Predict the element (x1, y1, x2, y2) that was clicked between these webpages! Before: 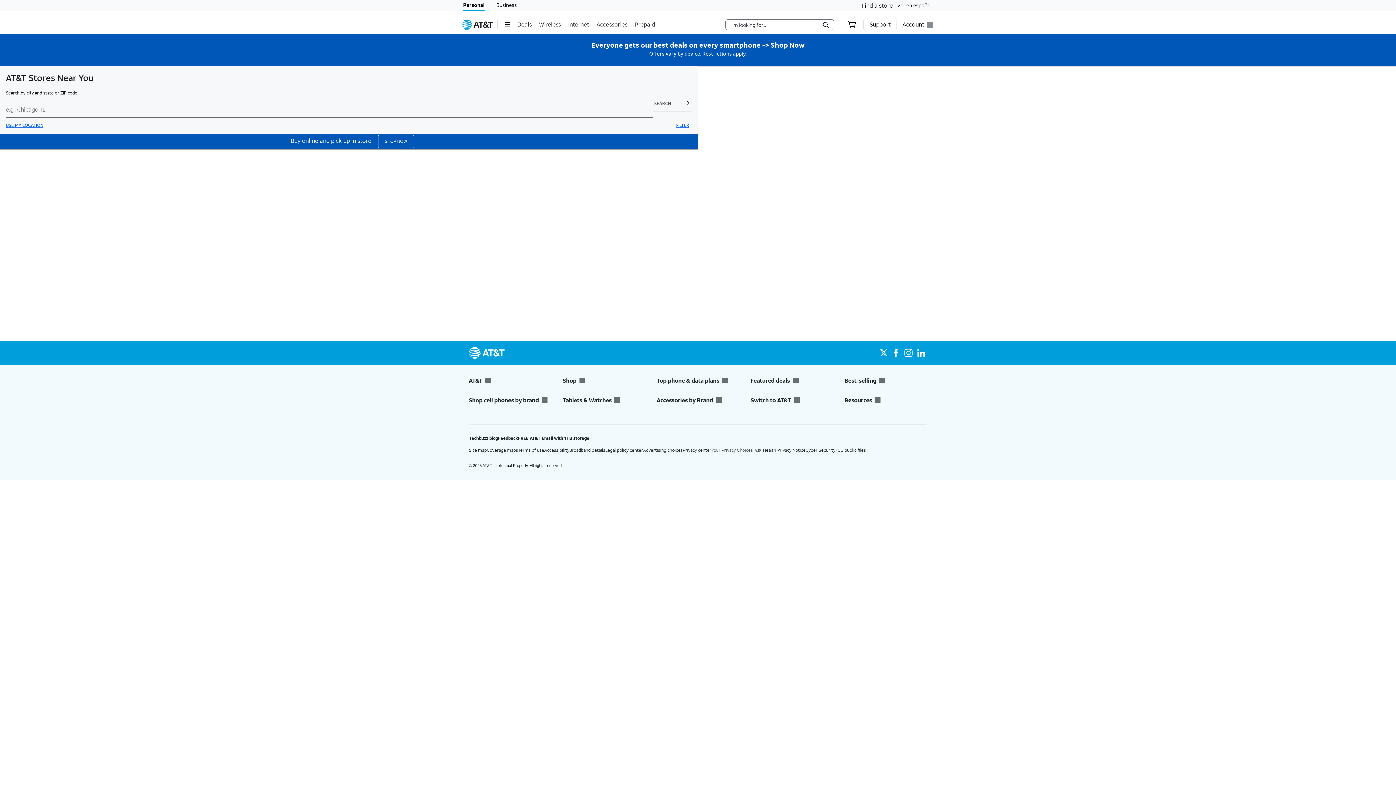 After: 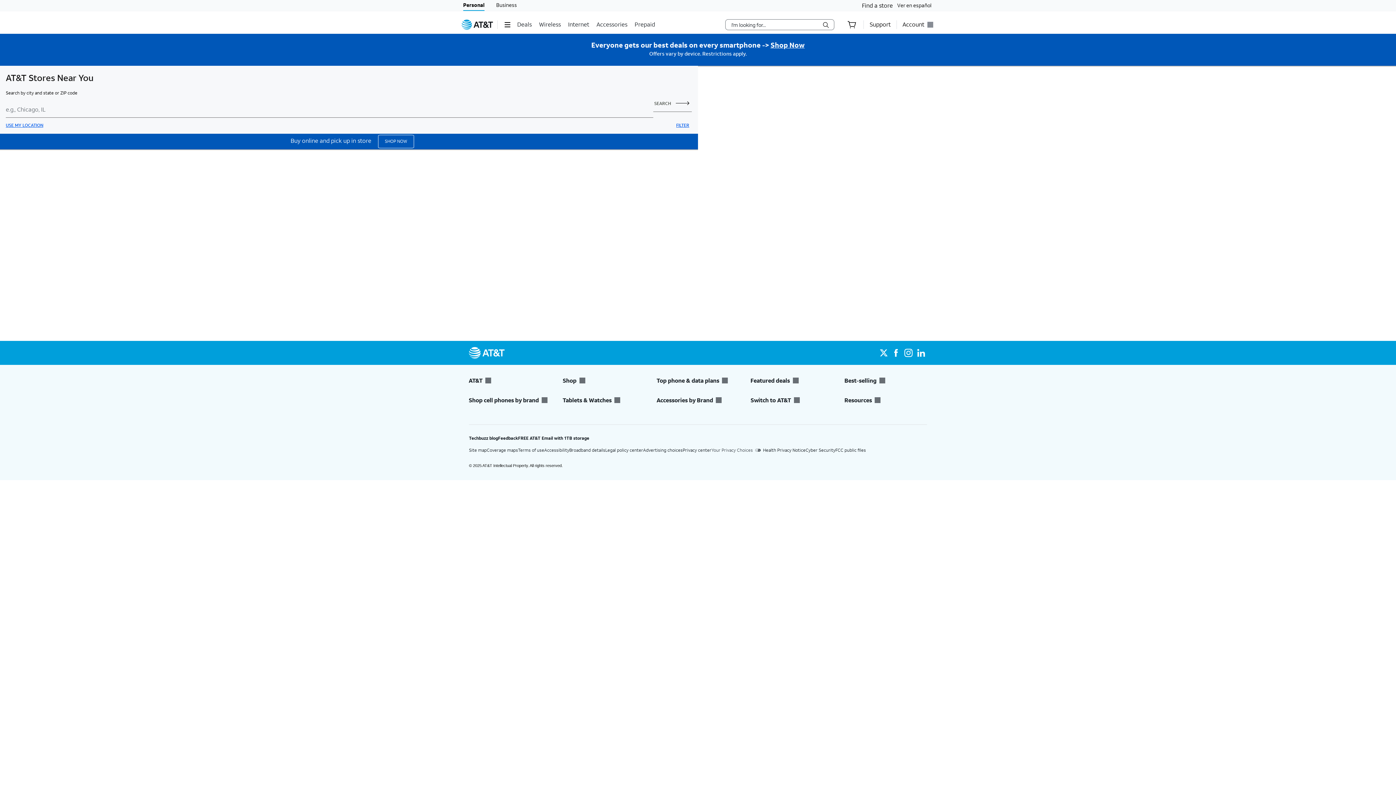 Action: label: Featured deals bbox: (750, 376, 833, 384)